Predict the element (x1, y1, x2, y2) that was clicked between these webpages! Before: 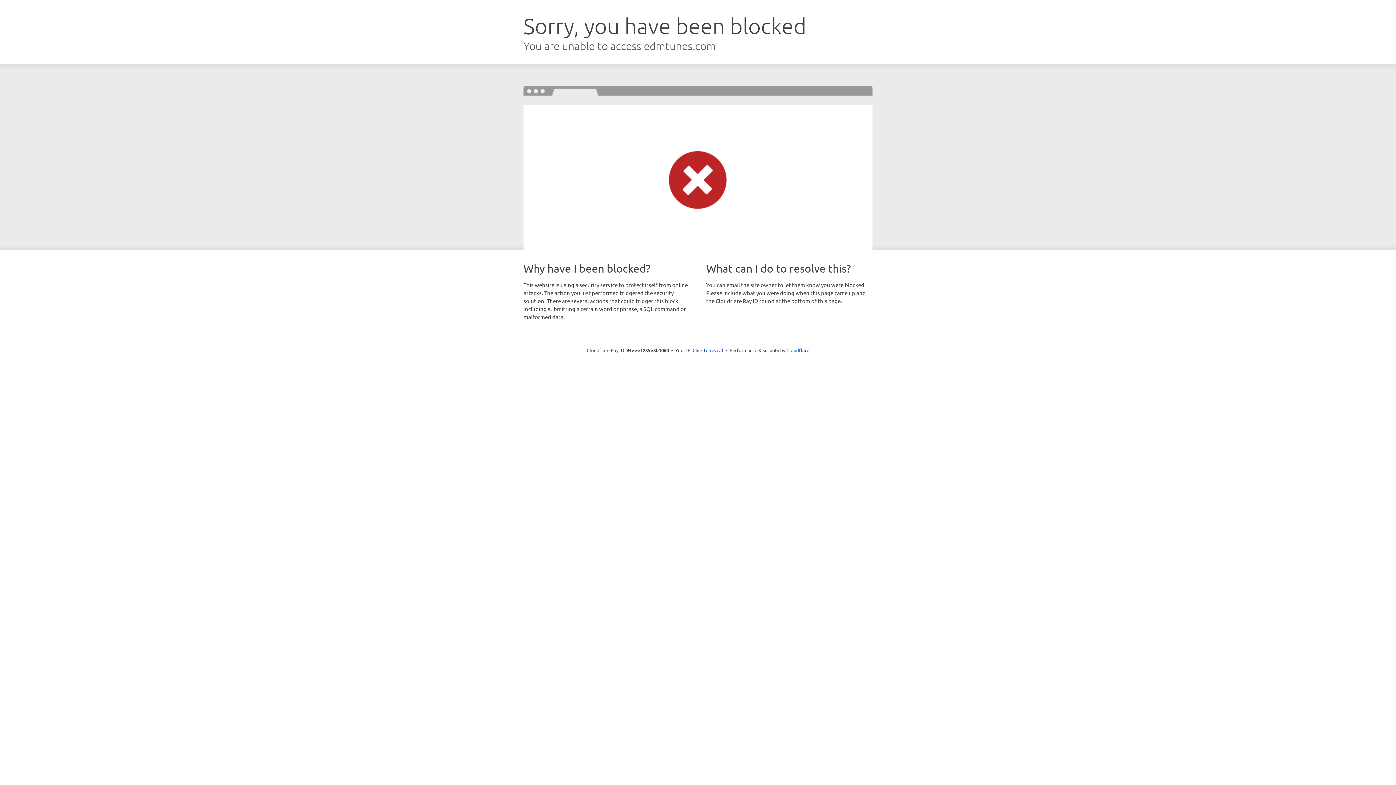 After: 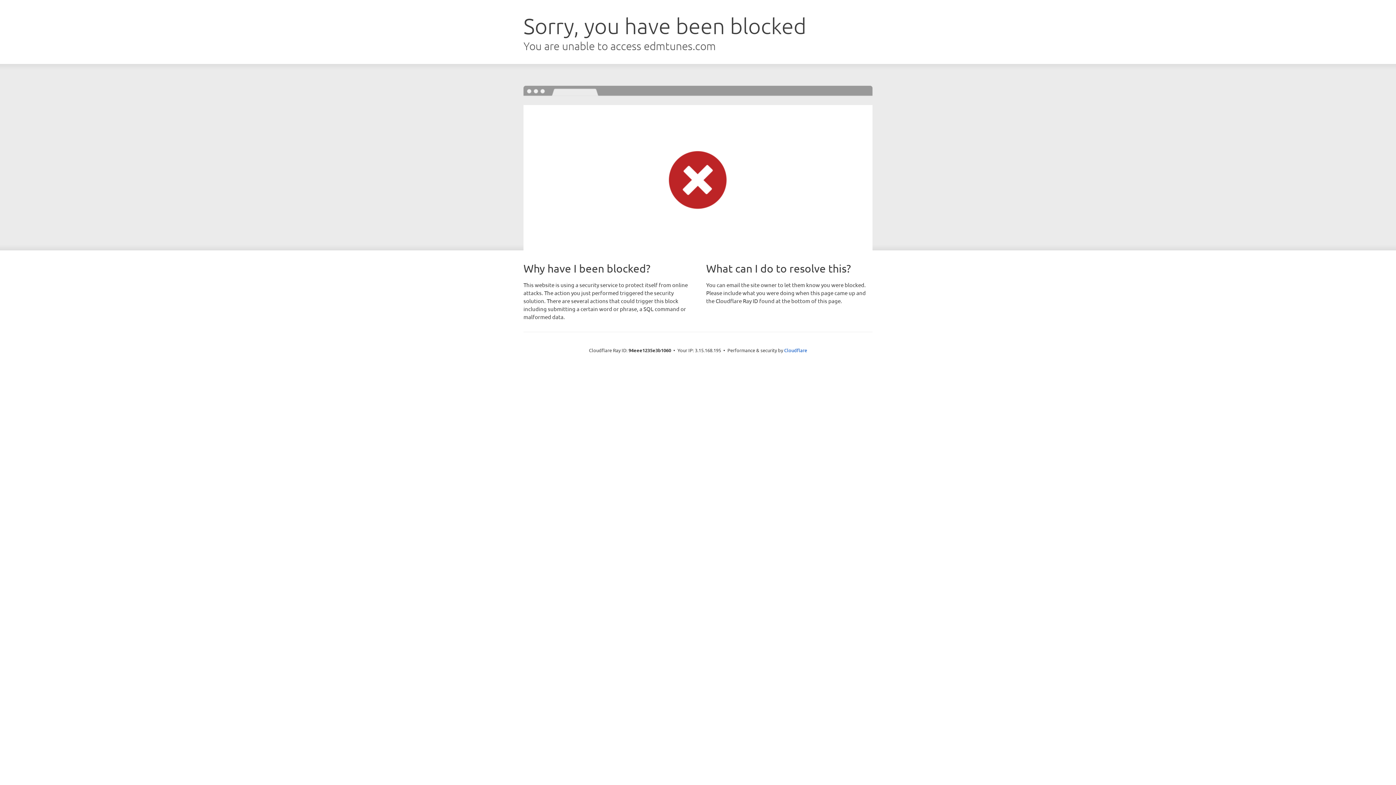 Action: label: Click to reveal bbox: (692, 346, 723, 353)